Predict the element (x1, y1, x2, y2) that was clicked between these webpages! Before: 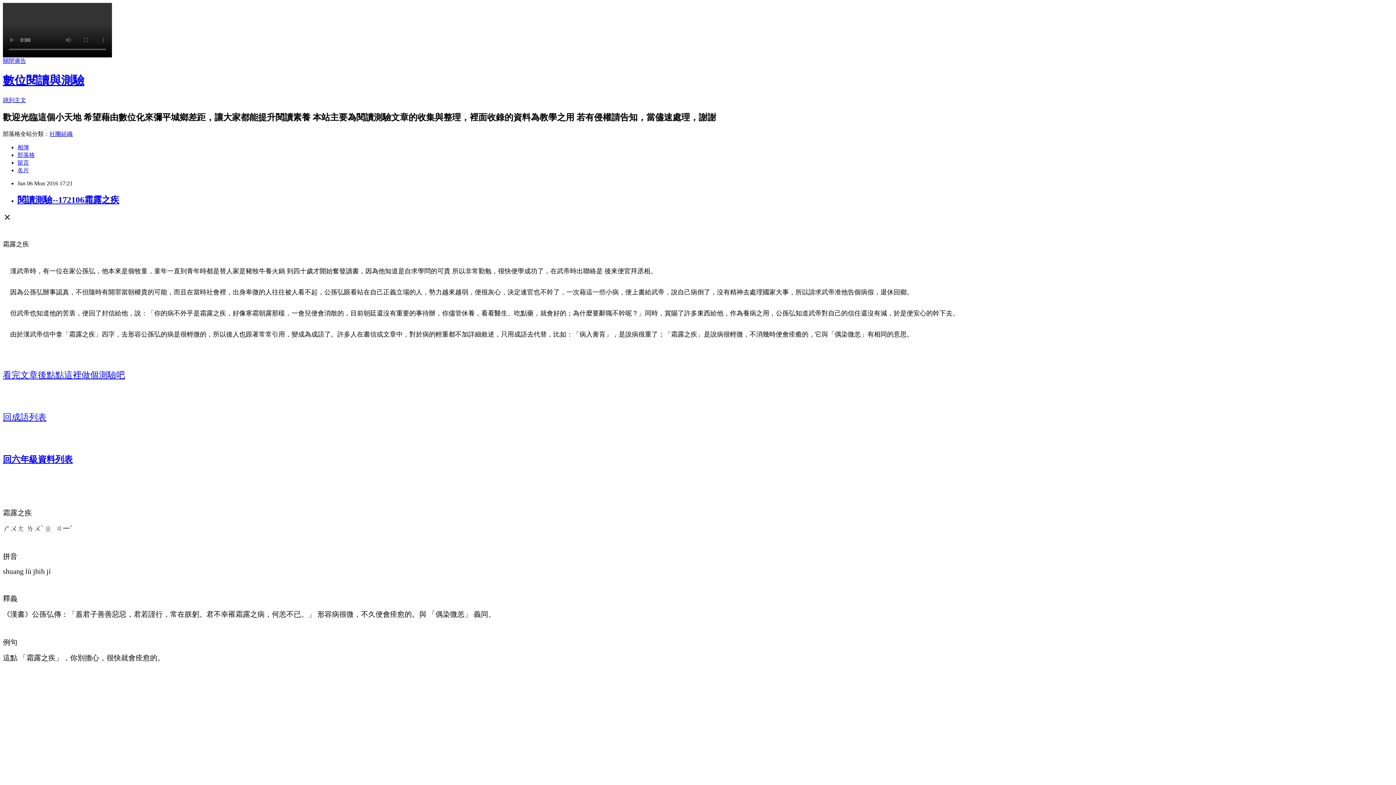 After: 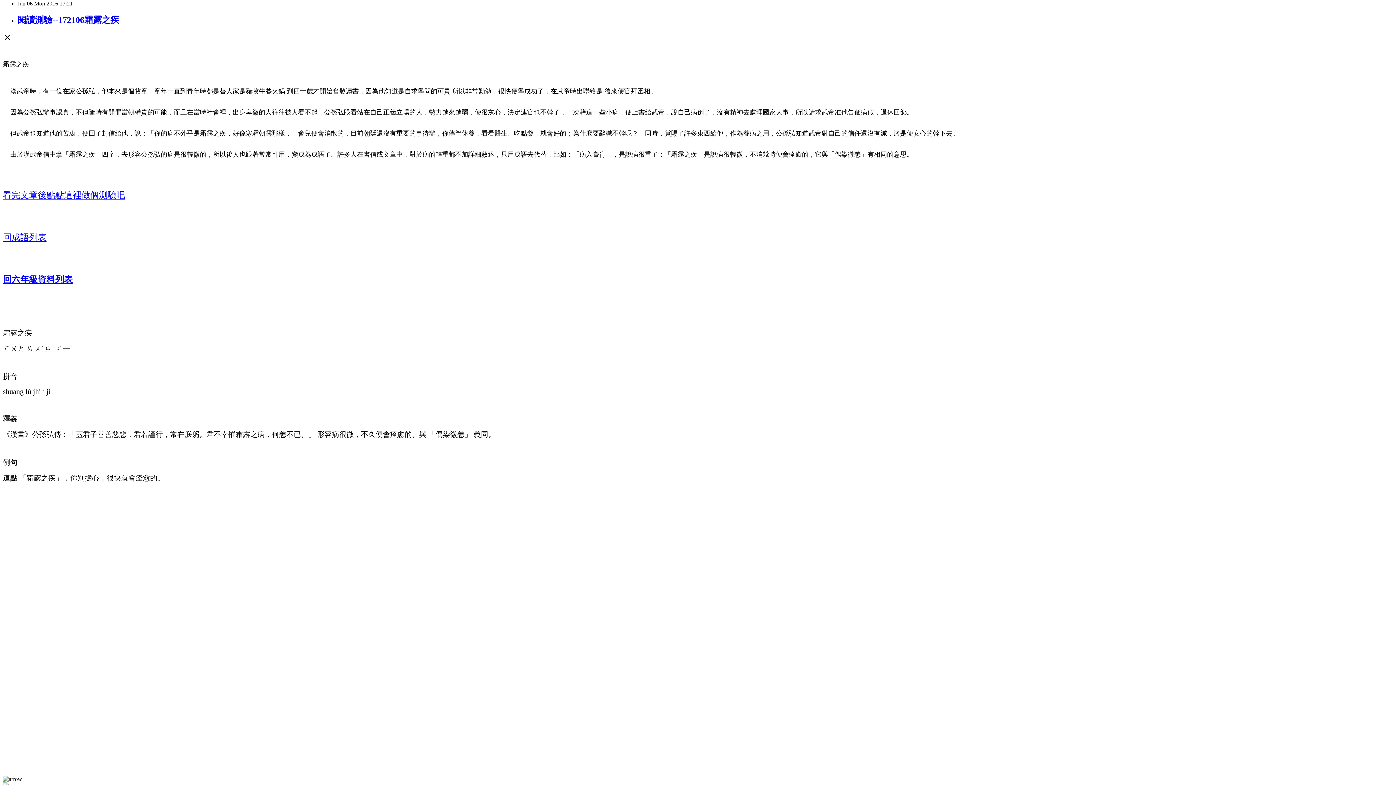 Action: bbox: (2, 97, 26, 103) label: 跳到主文